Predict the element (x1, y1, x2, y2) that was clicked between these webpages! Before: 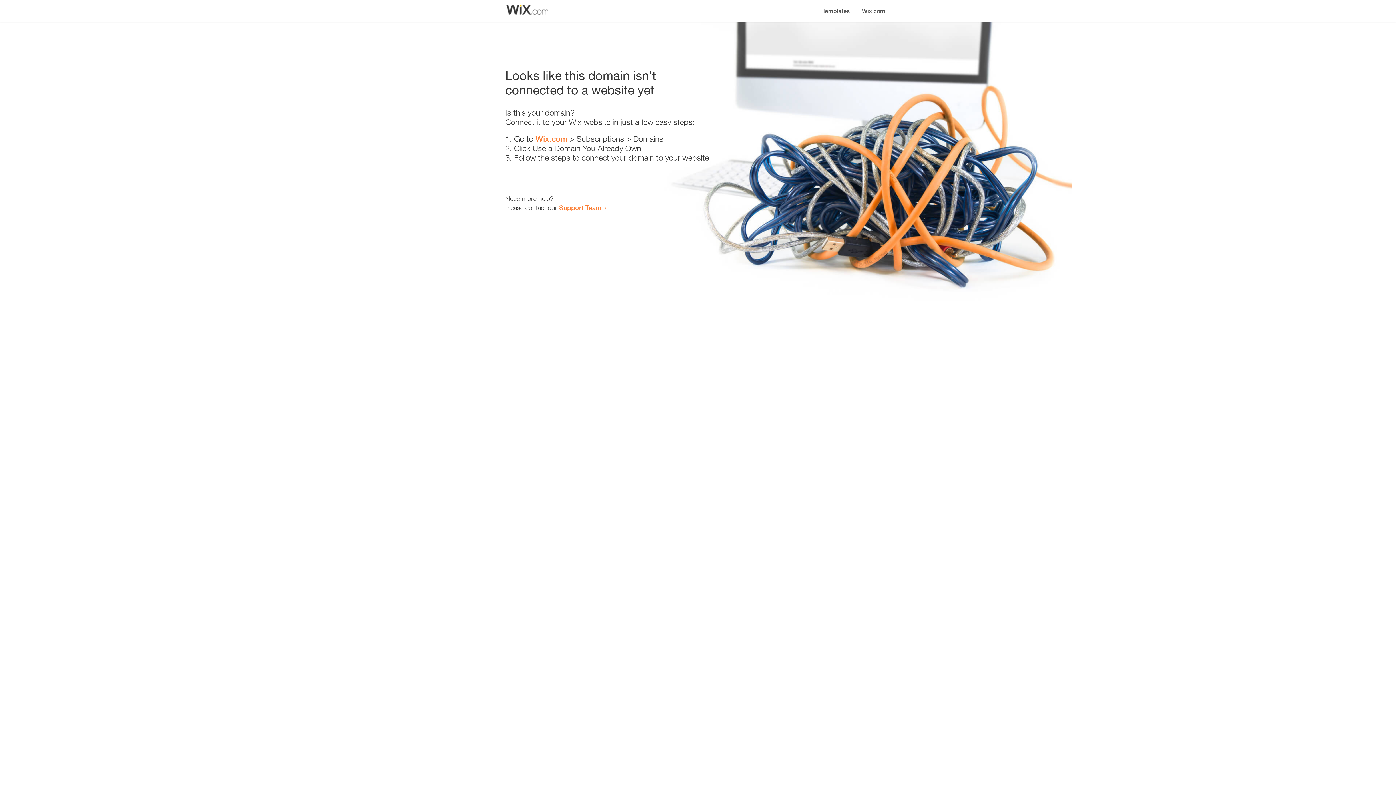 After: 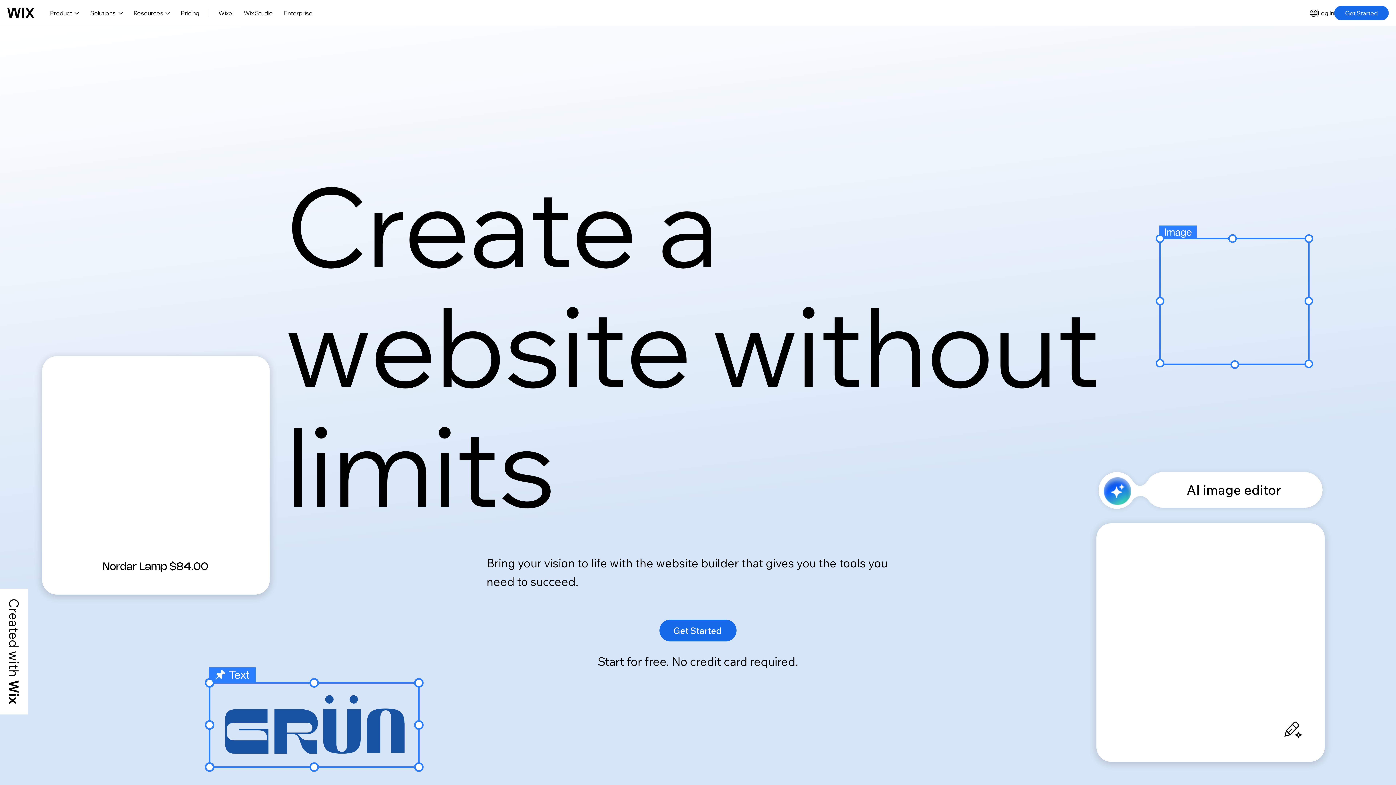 Action: label: Wix.com bbox: (535, 134, 567, 143)